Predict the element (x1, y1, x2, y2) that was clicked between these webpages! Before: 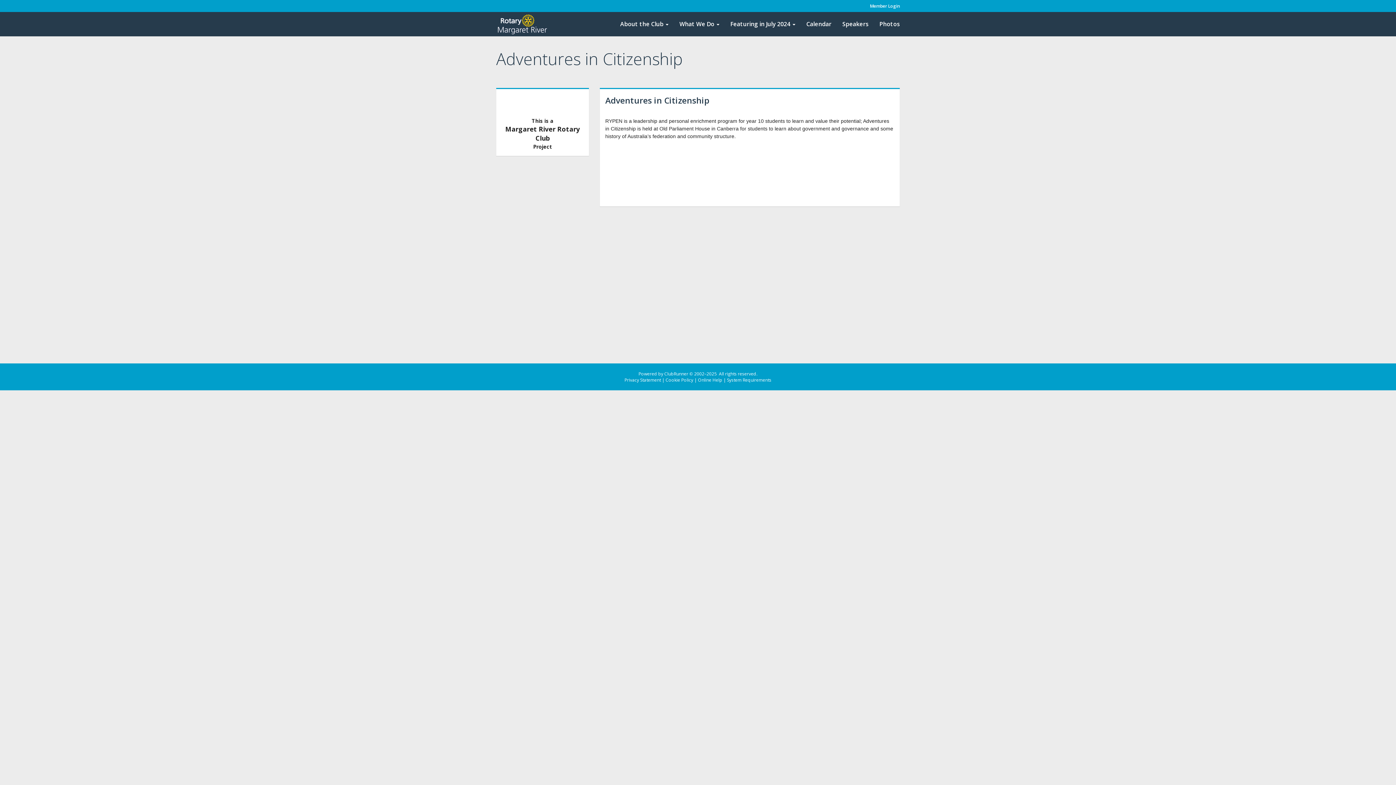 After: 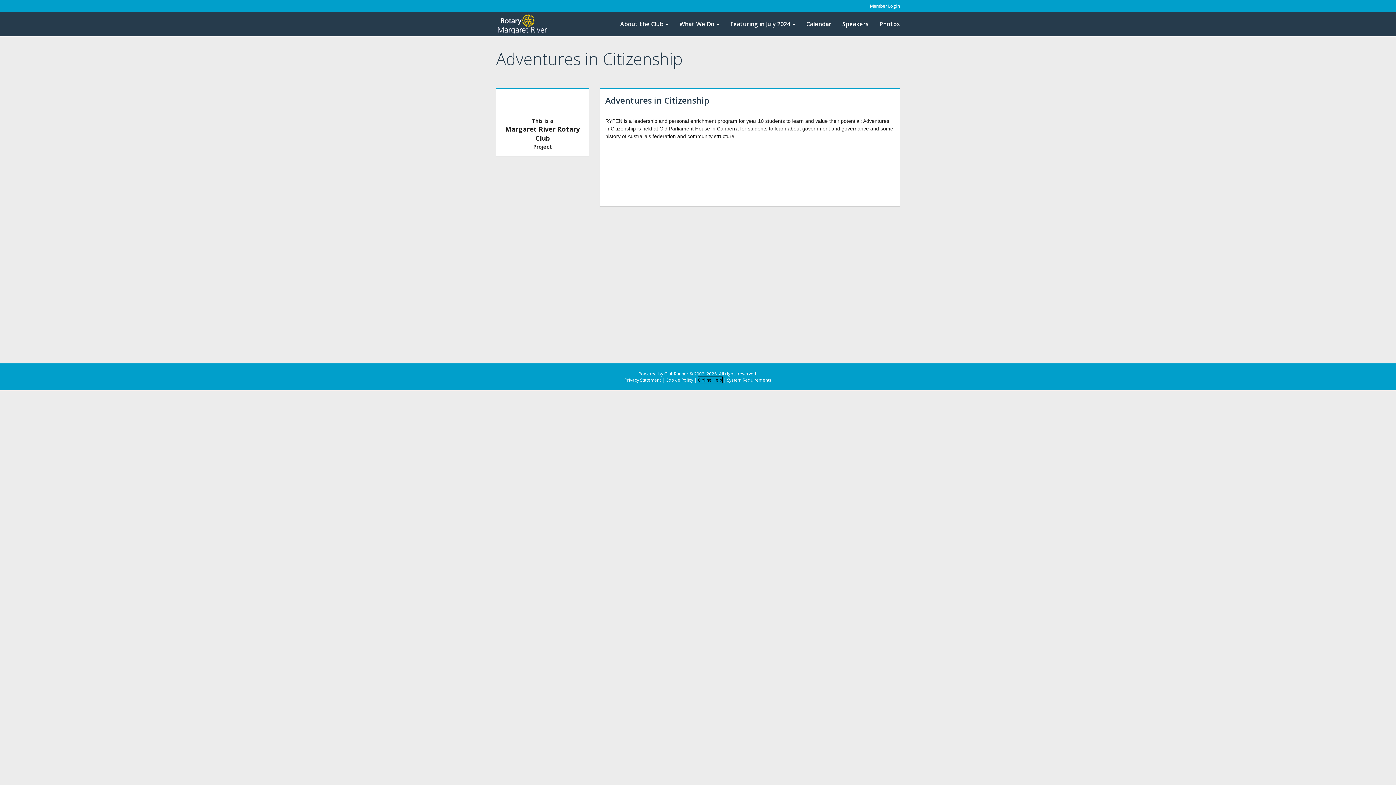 Action: bbox: (698, 377, 722, 383) label: Online Help